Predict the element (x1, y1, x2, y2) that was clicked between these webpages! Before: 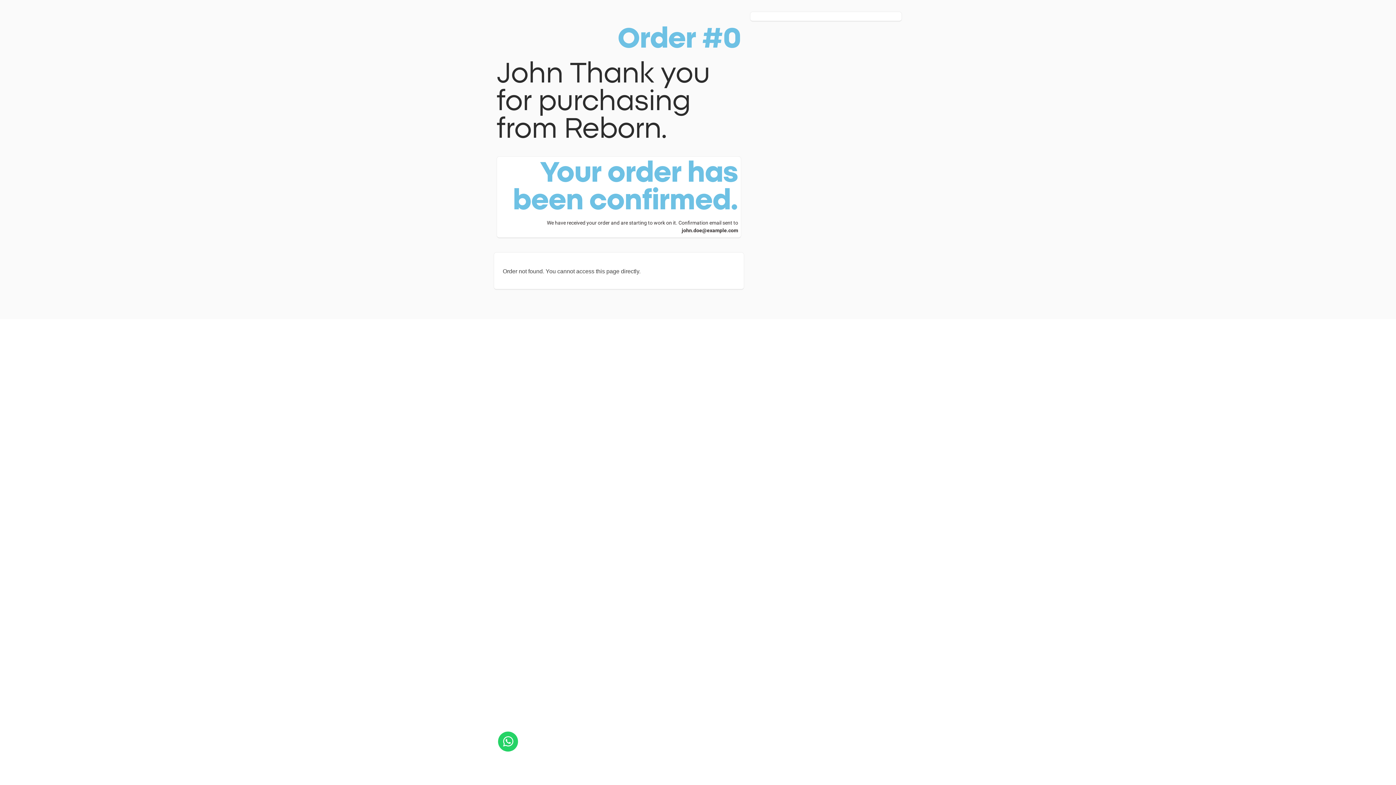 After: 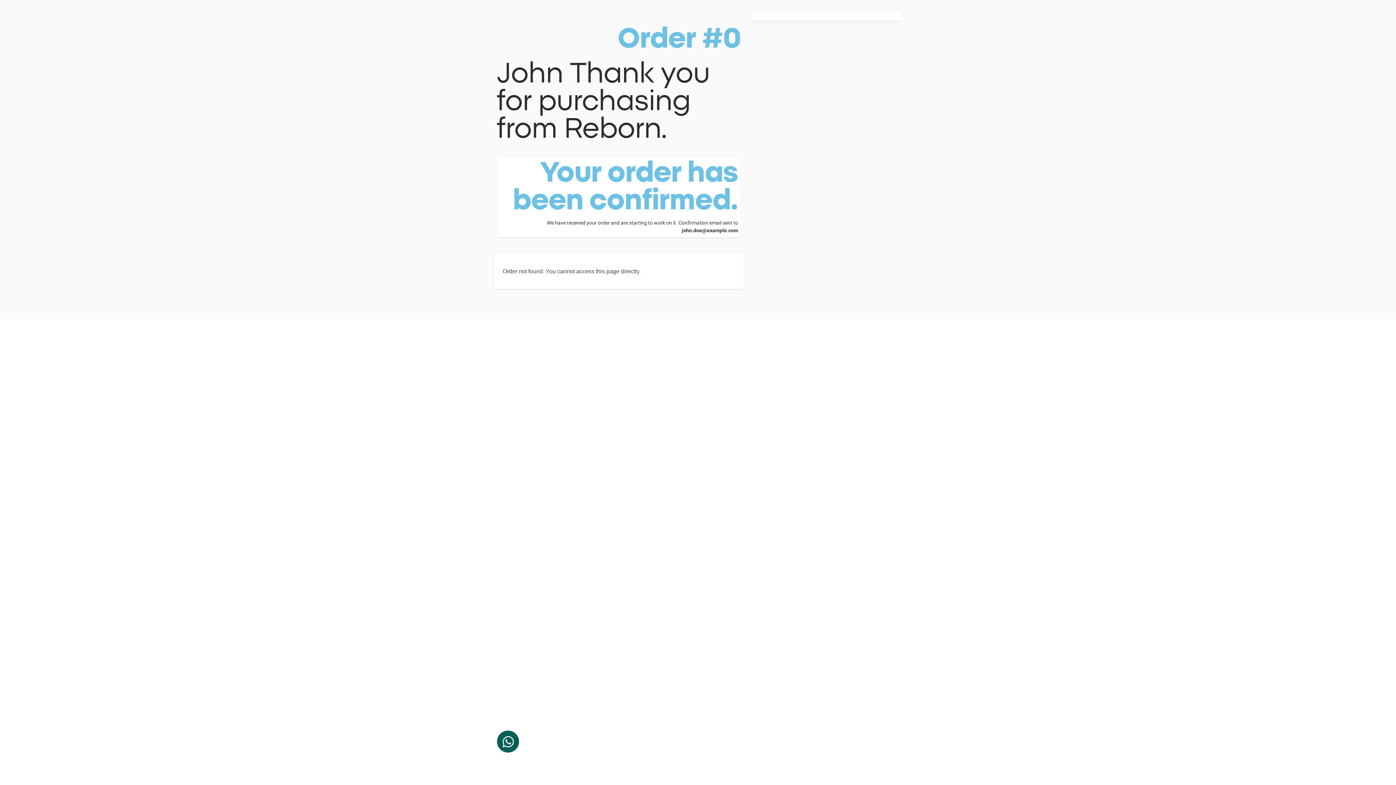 Action: bbox: (498, 731, 518, 751) label: Open צ'אט WhatsApp